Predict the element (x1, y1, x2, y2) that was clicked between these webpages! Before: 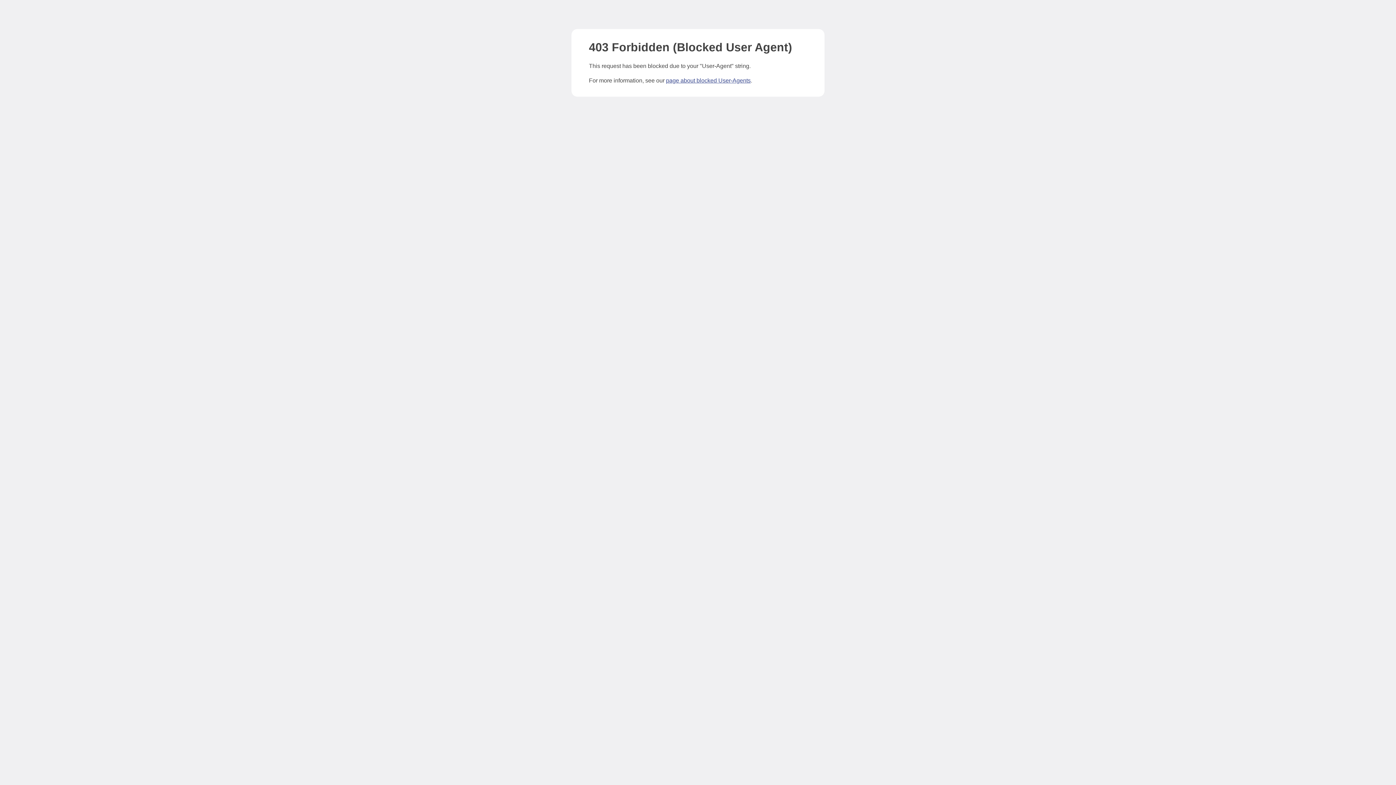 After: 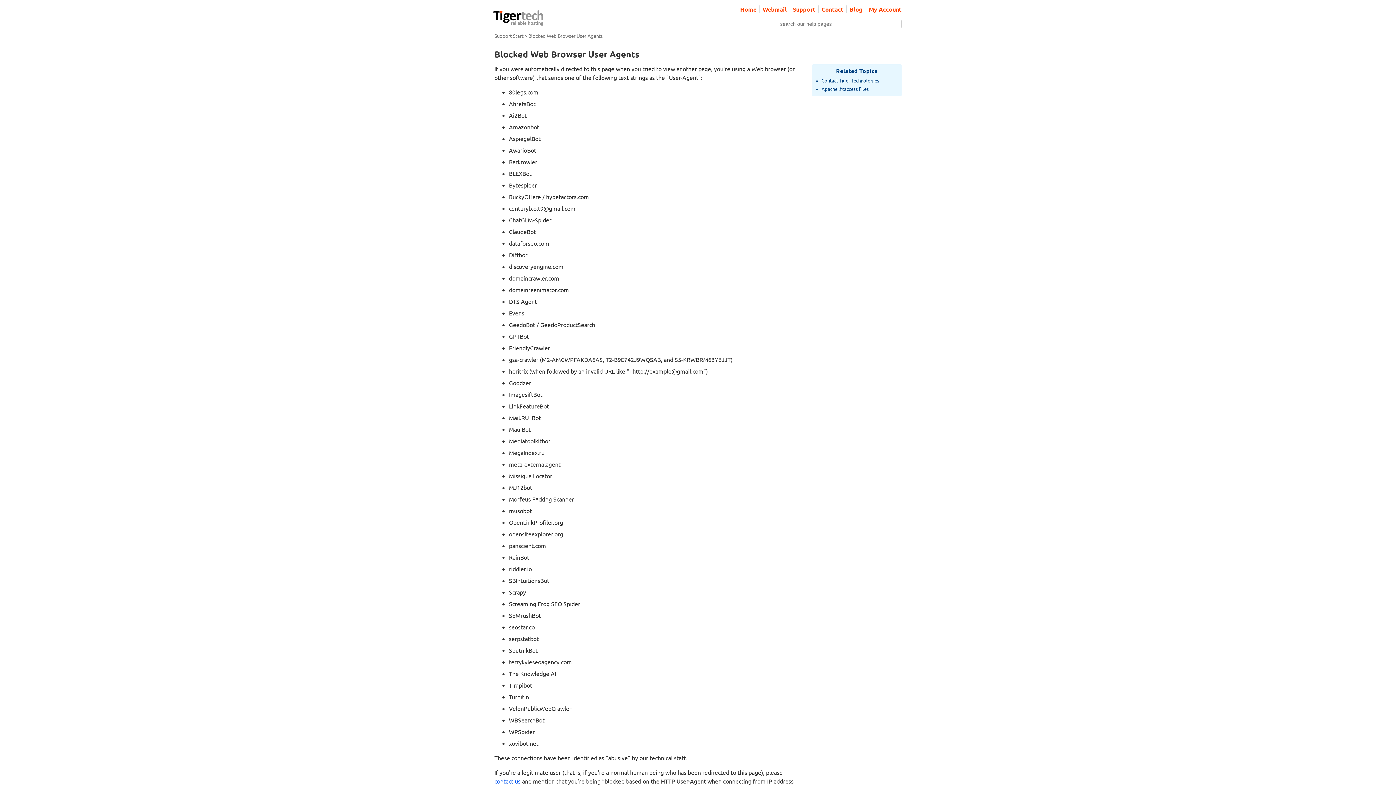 Action: bbox: (666, 77, 750, 83) label: page about blocked User-Agents